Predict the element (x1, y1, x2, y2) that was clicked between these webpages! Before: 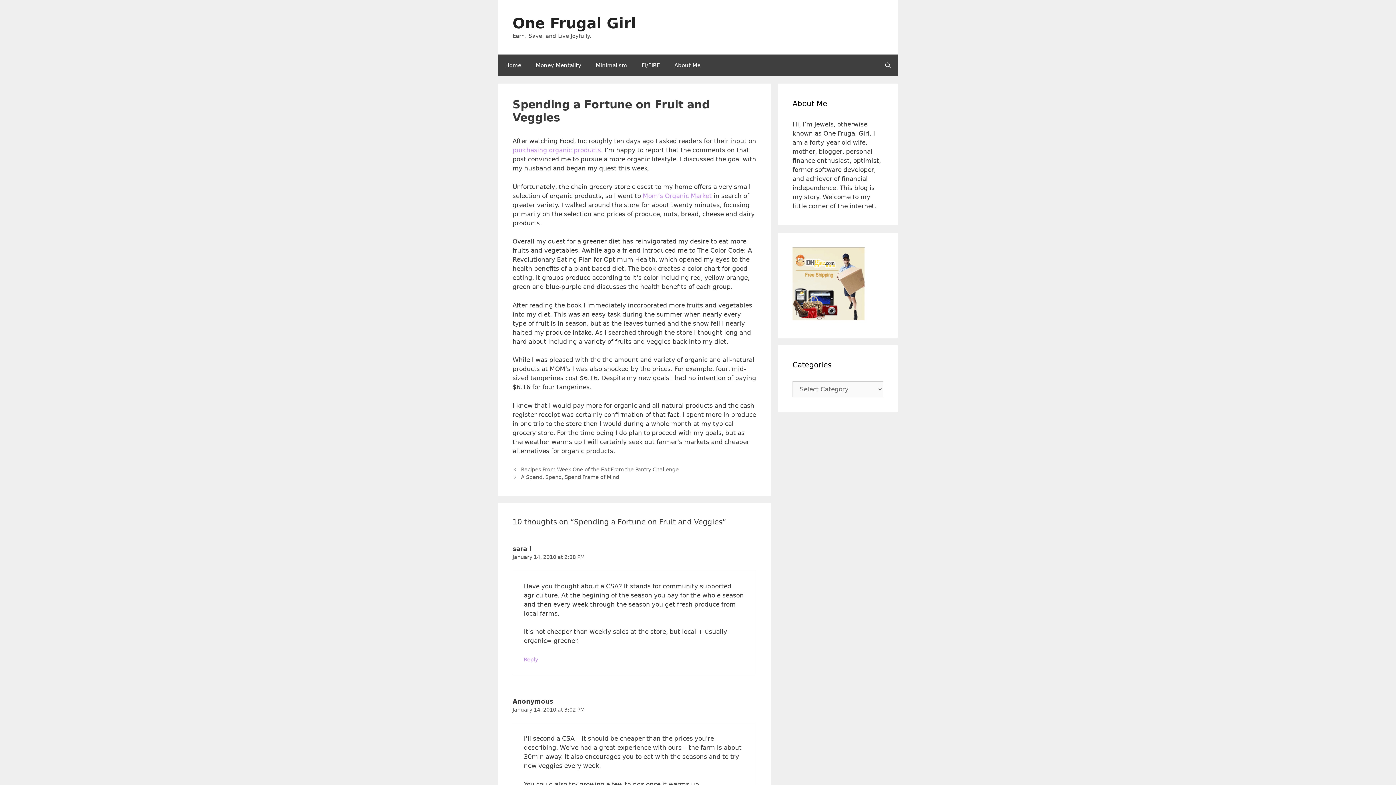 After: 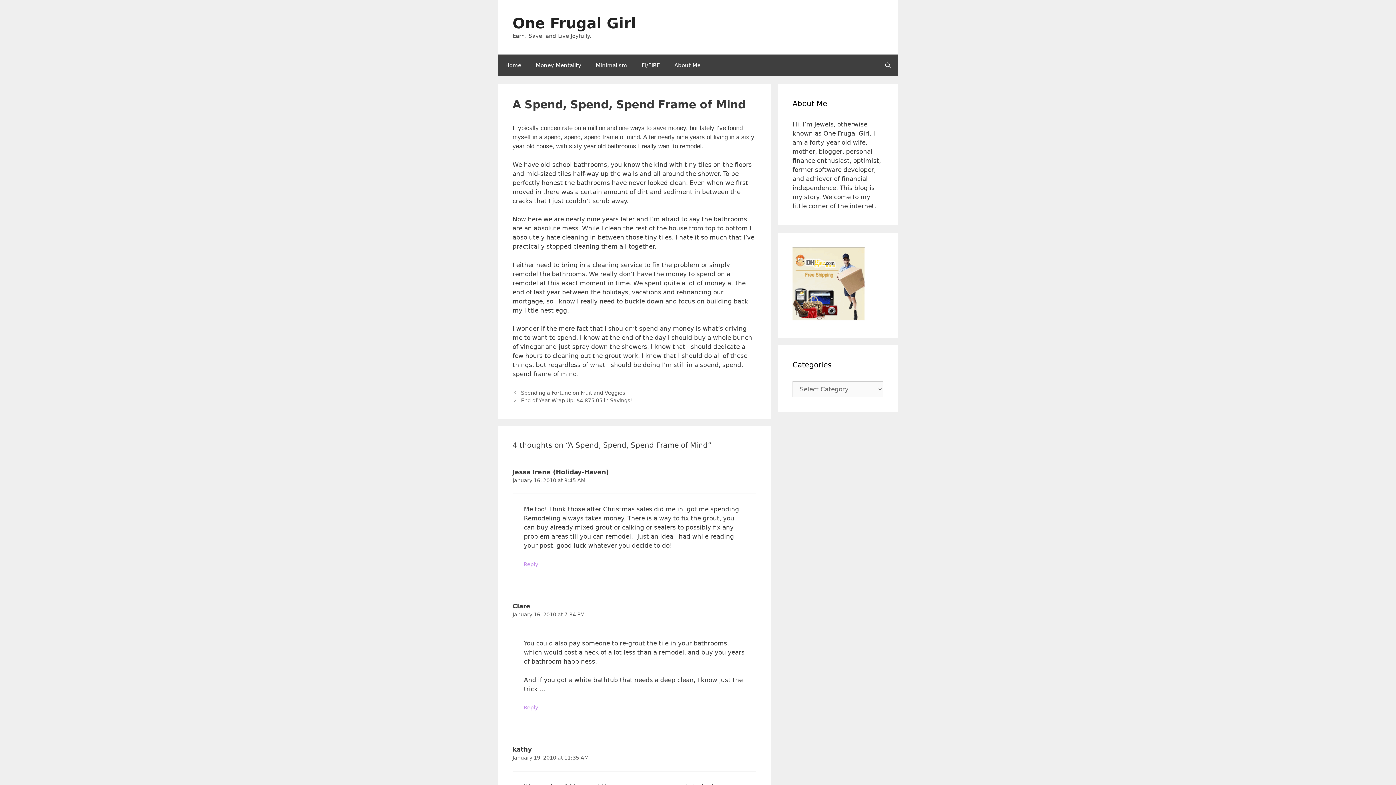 Action: bbox: (521, 474, 619, 480) label: A Spend, Spend, Spend Frame of Mind